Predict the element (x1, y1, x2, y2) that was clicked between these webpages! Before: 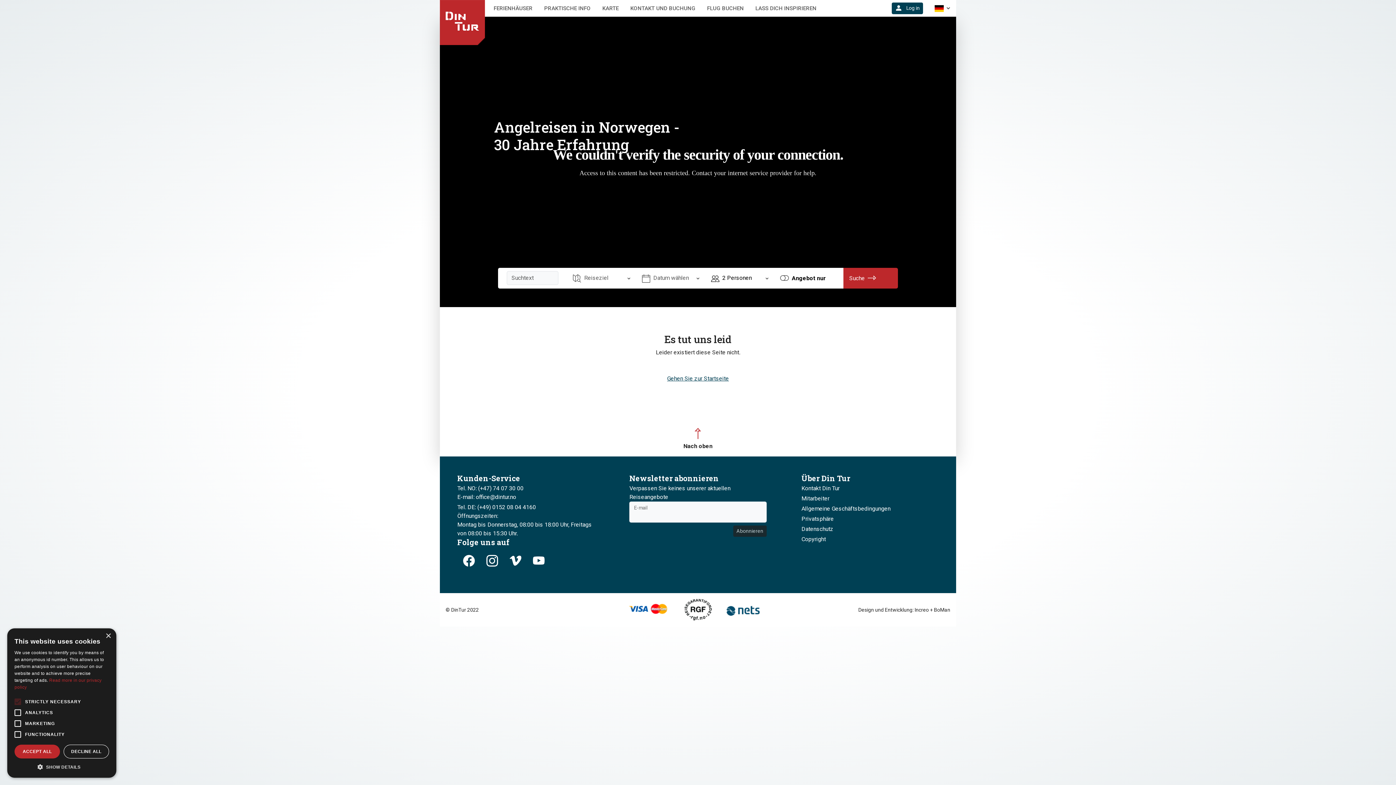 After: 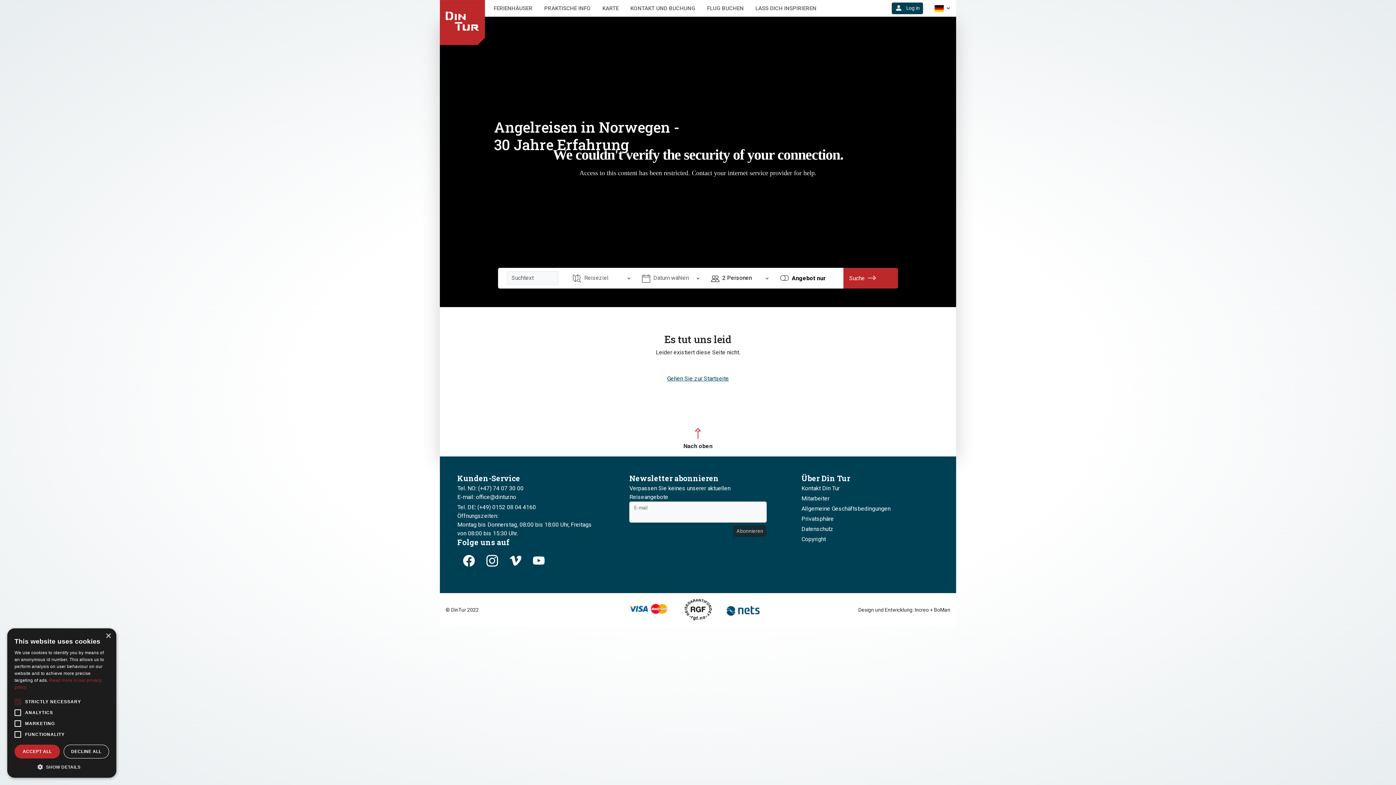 Action: bbox: (678, 606, 717, 613)